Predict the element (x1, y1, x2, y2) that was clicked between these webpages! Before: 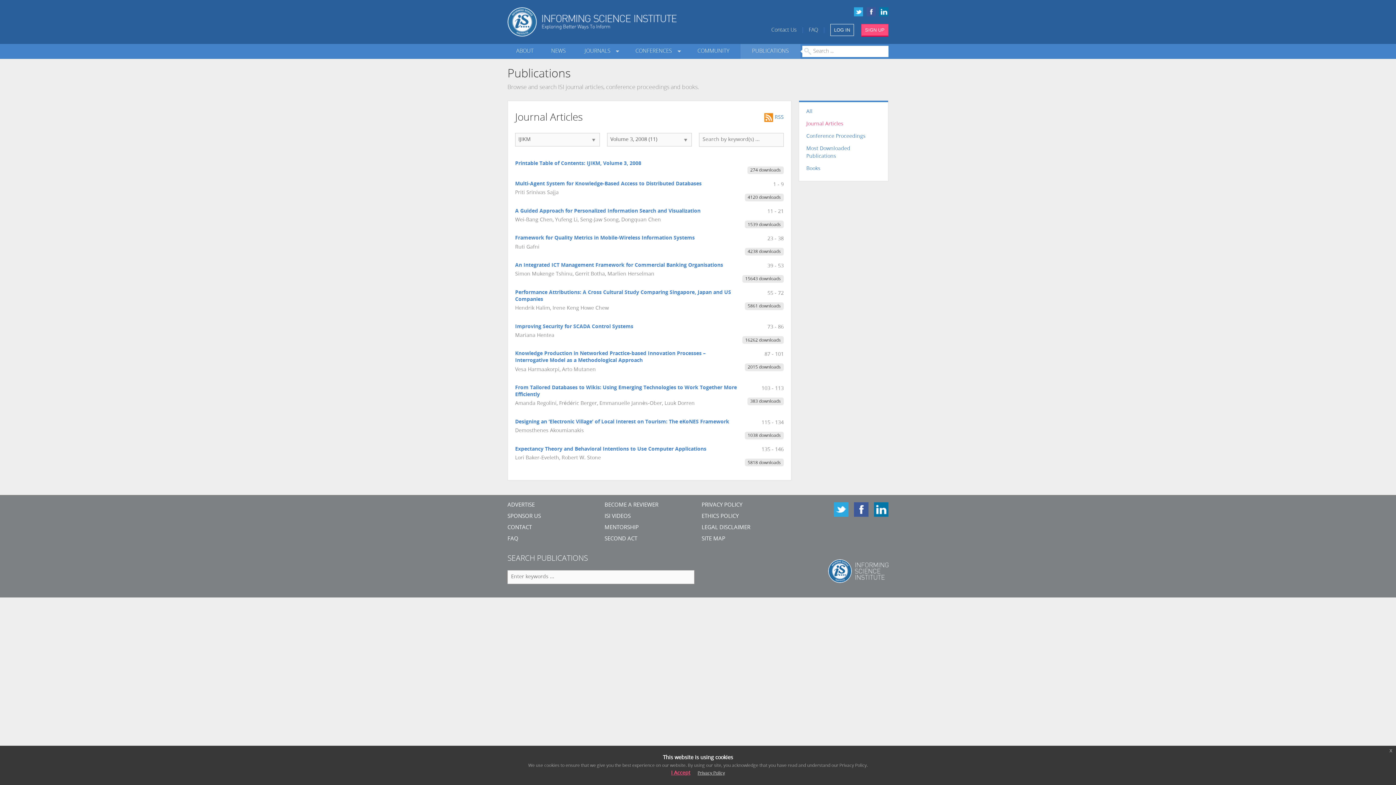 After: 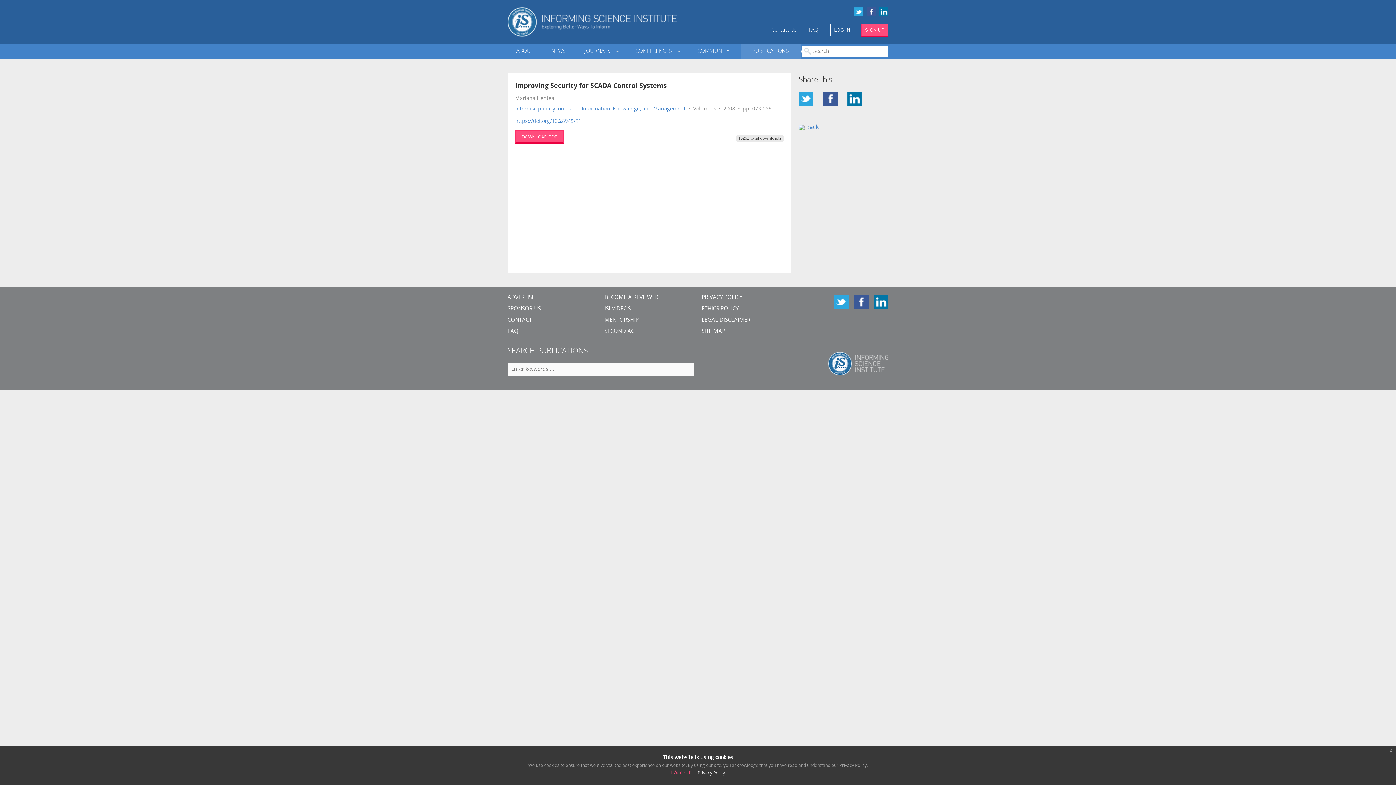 Action: bbox: (515, 324, 633, 329) label: Improving Security for SCADA Control Systems